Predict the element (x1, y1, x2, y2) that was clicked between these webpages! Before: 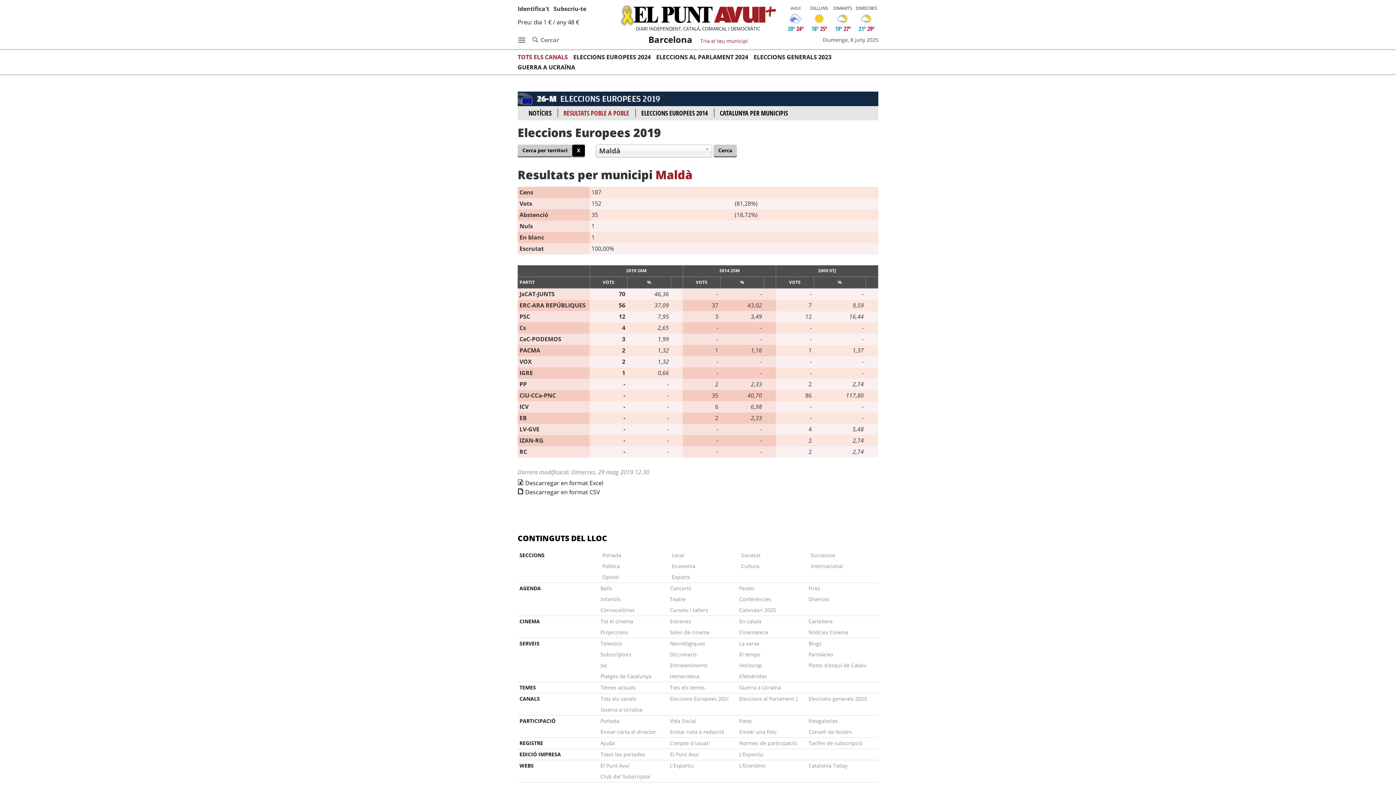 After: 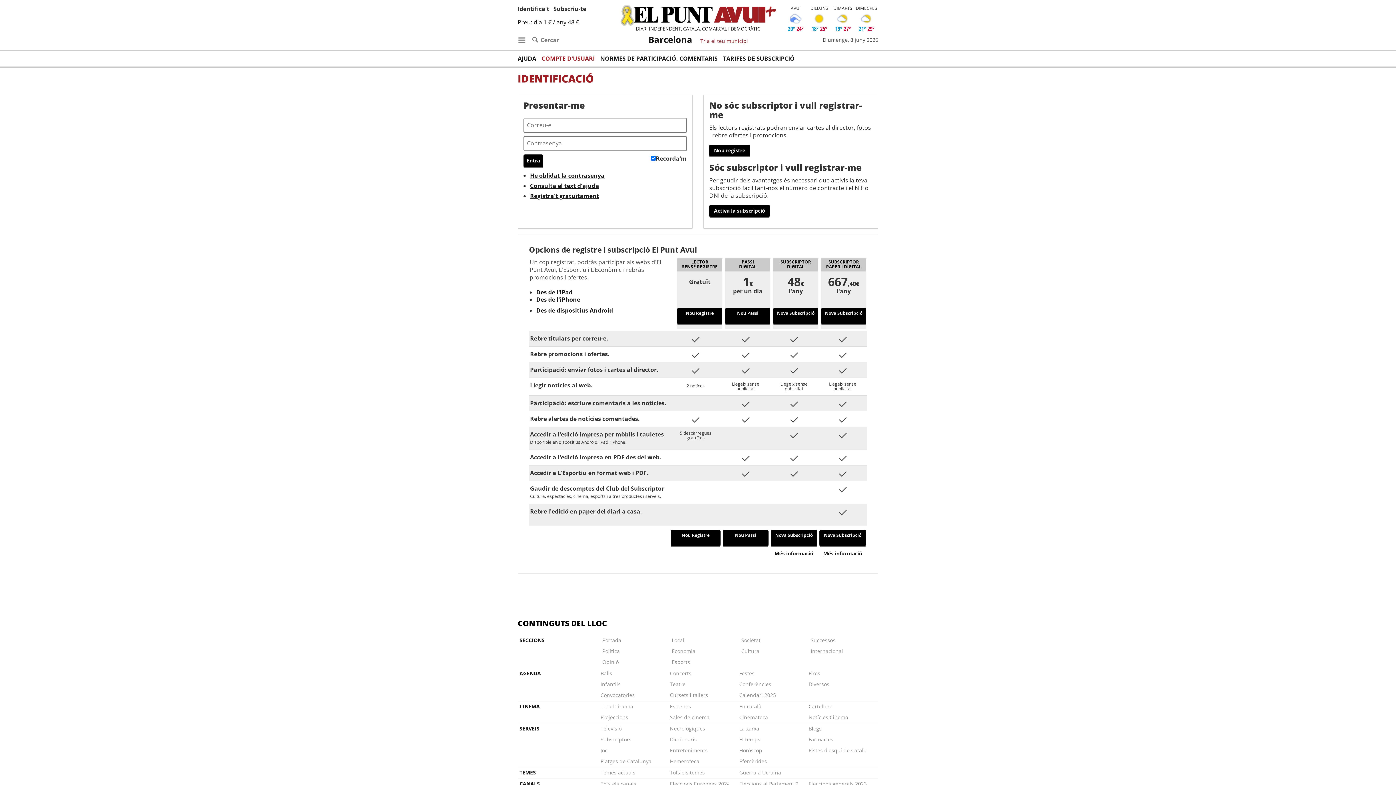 Action: bbox: (808, 726, 867, 737) label: Consell de lectors